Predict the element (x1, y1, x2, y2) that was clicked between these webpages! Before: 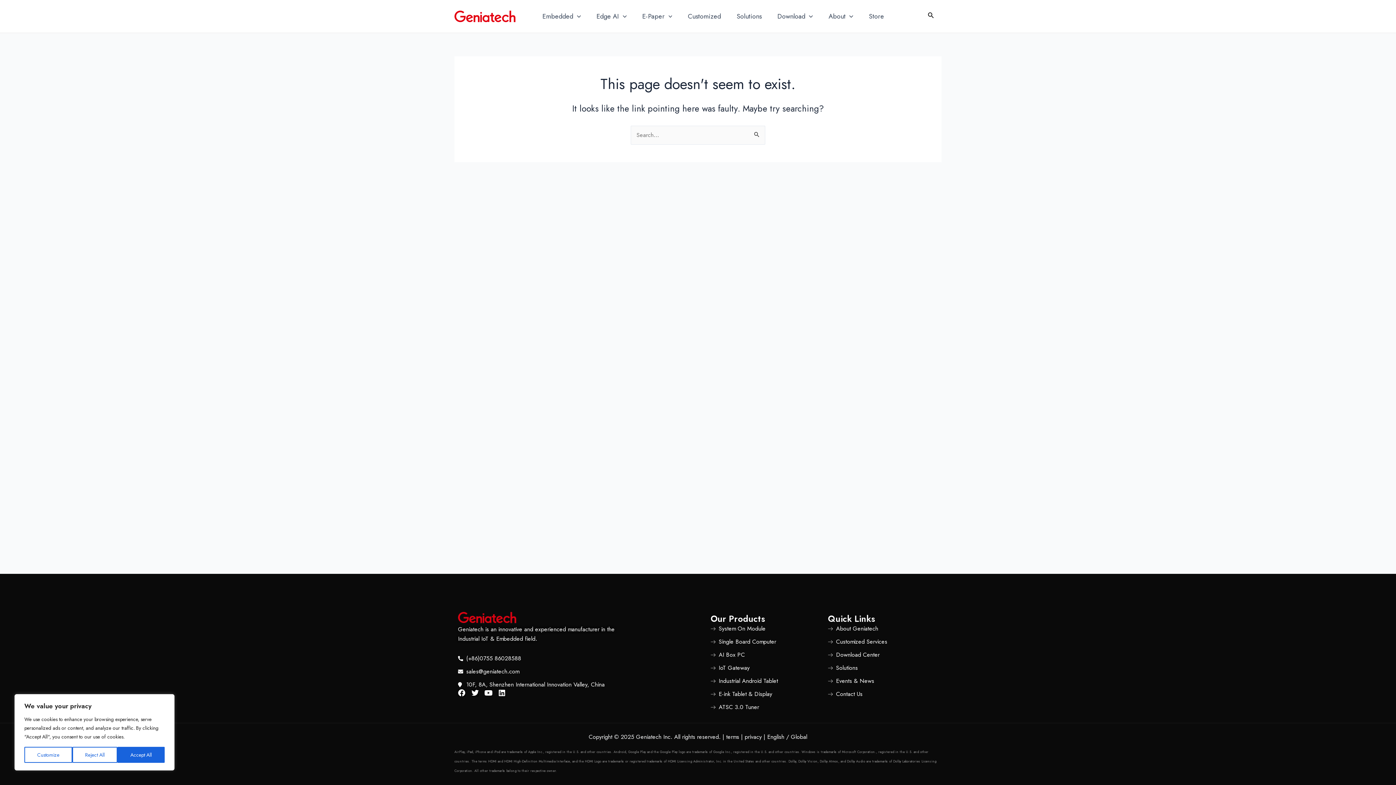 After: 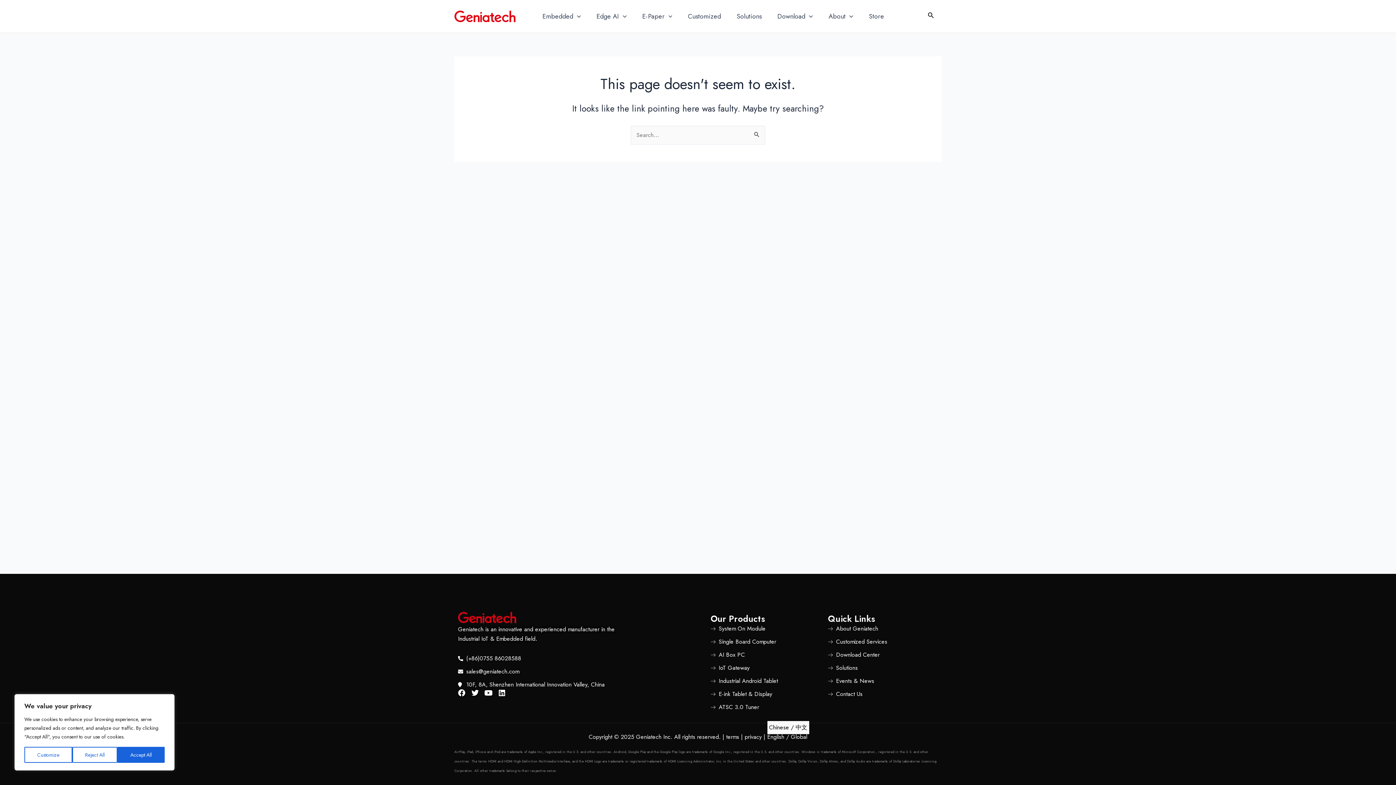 Action: bbox: (767, 733, 807, 741) label: English / Global